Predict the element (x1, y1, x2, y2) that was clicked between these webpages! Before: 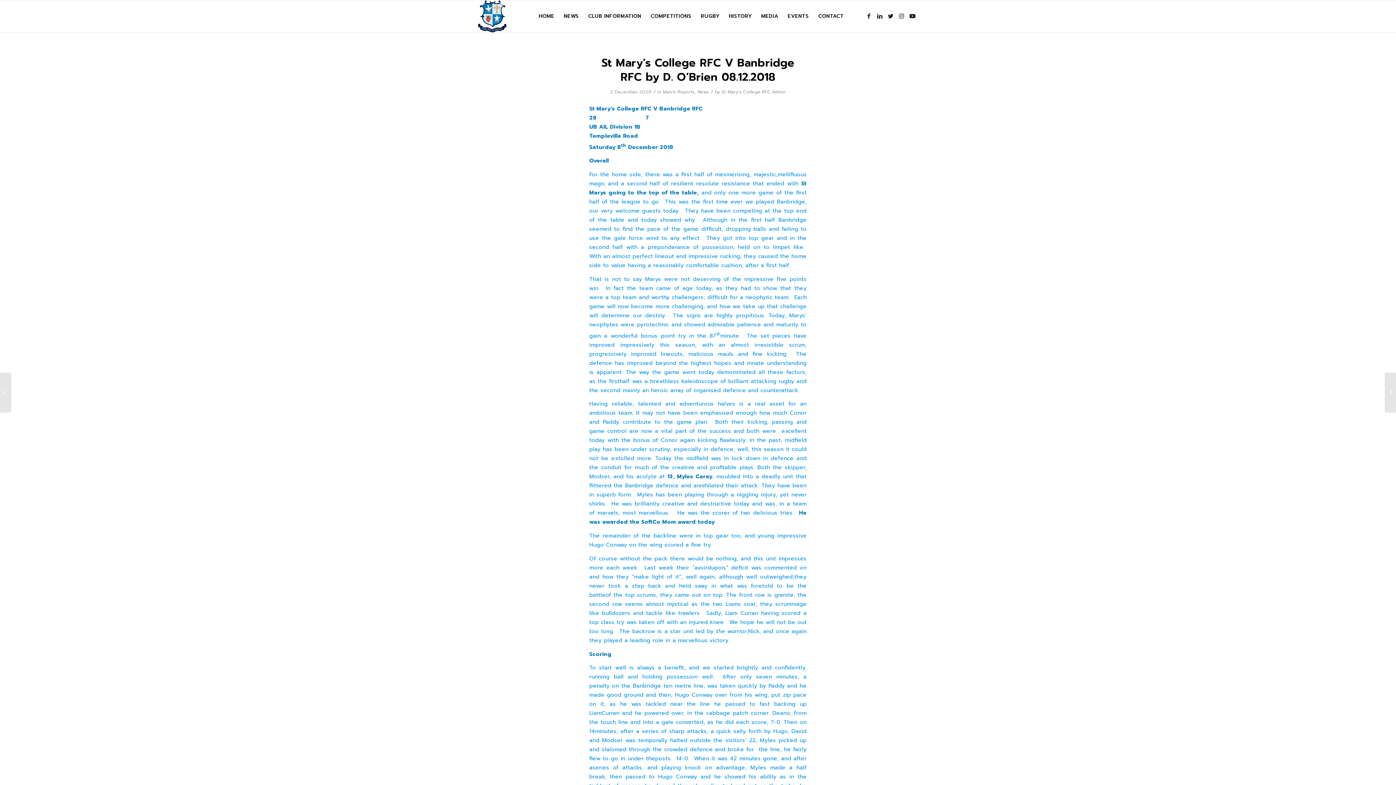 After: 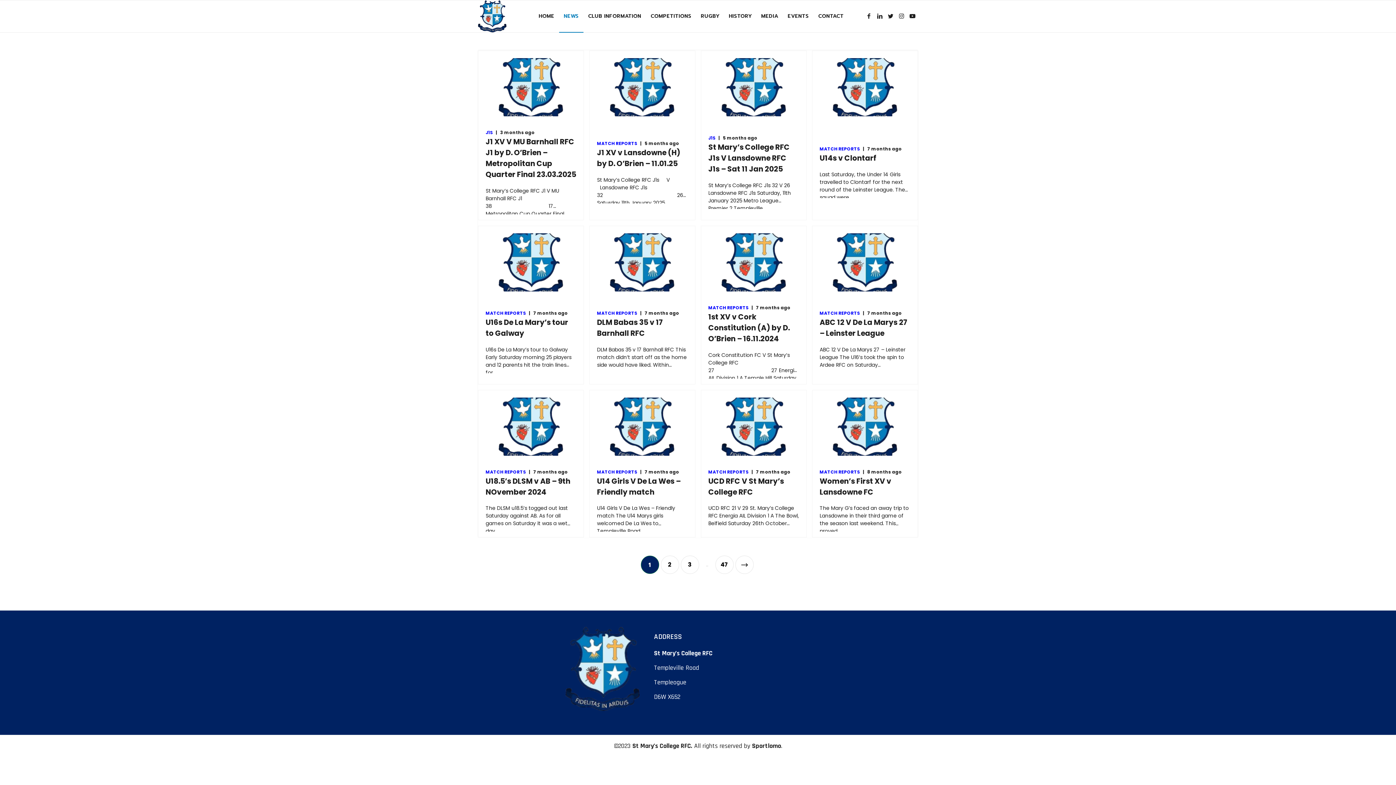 Action: bbox: (663, 88, 695, 95) label: Match Reports